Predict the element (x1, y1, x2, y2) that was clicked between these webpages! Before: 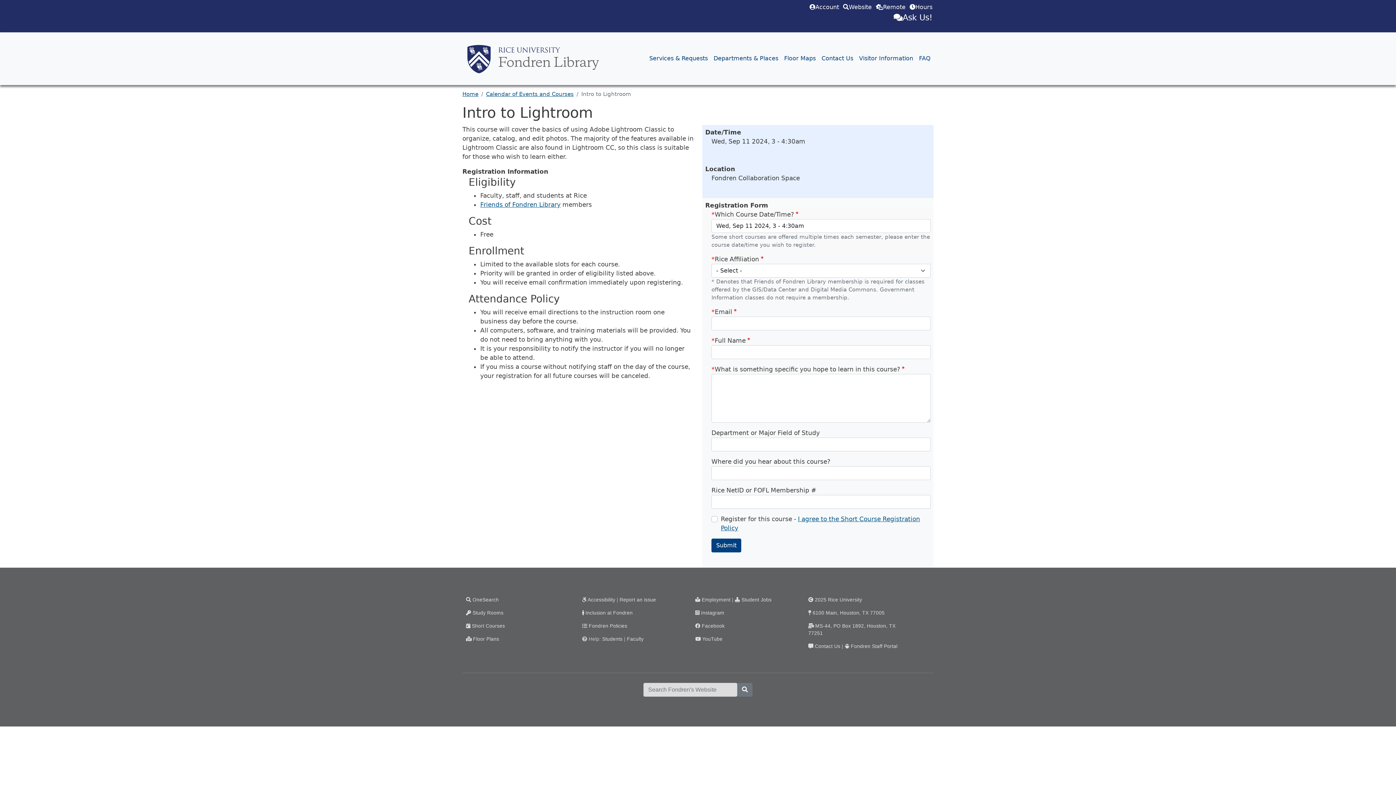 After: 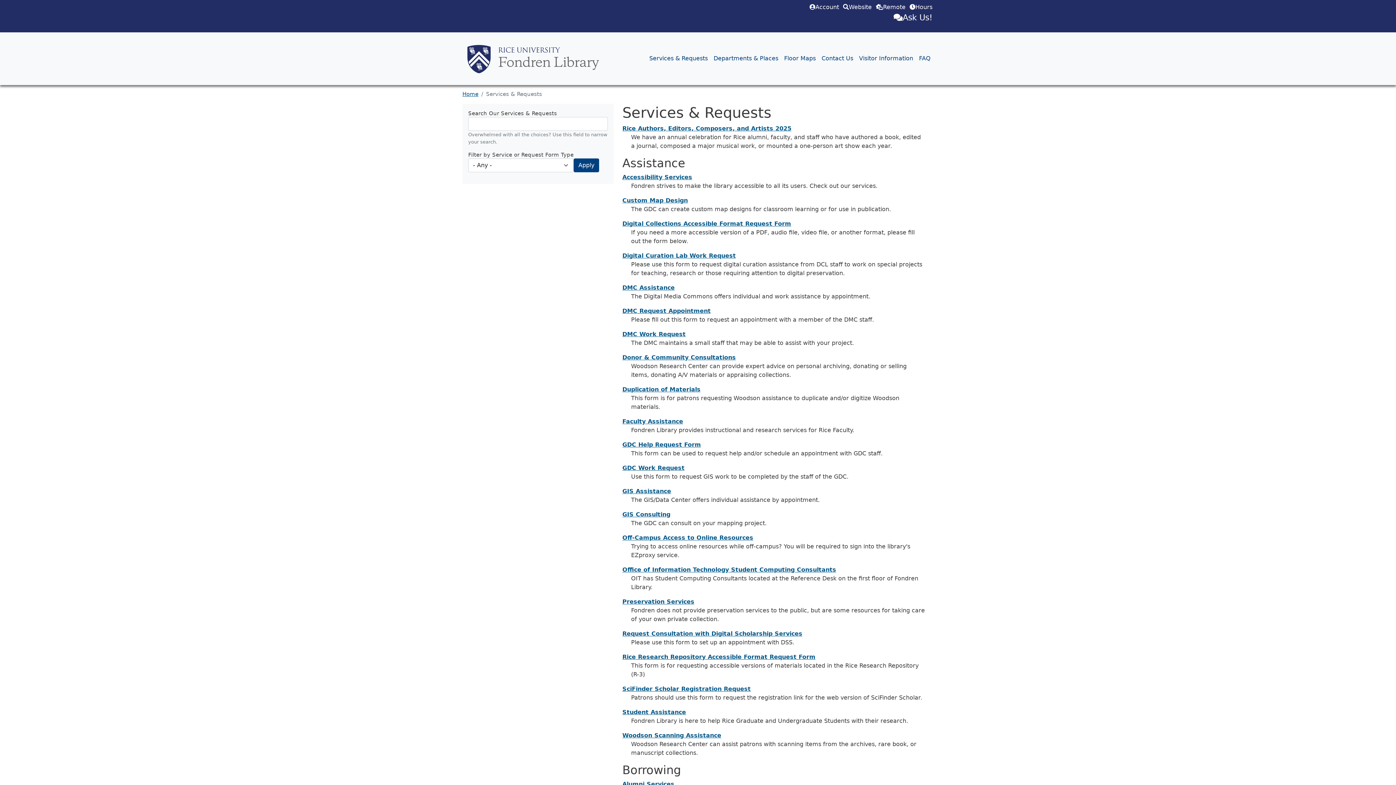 Action: bbox: (646, 51, 710, 65) label: Services & Requests